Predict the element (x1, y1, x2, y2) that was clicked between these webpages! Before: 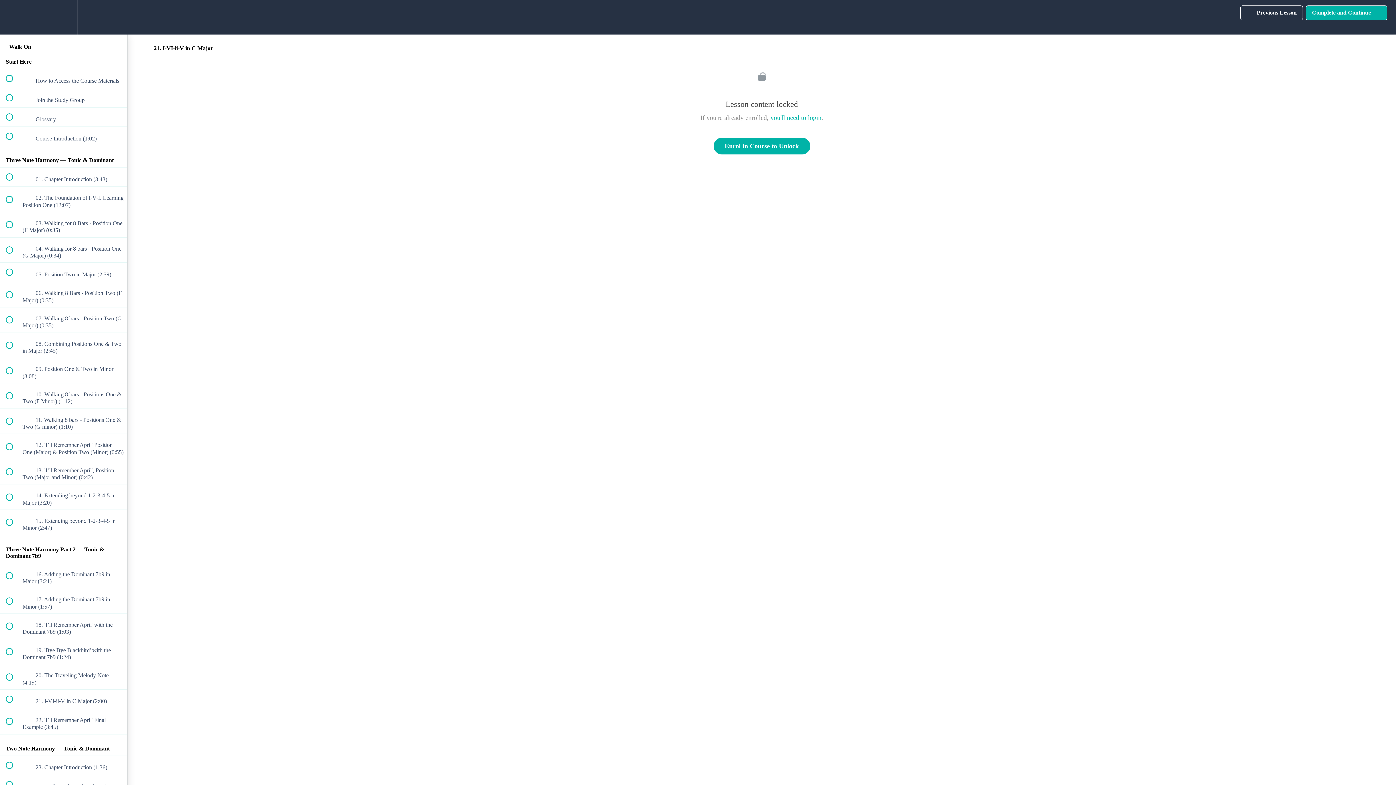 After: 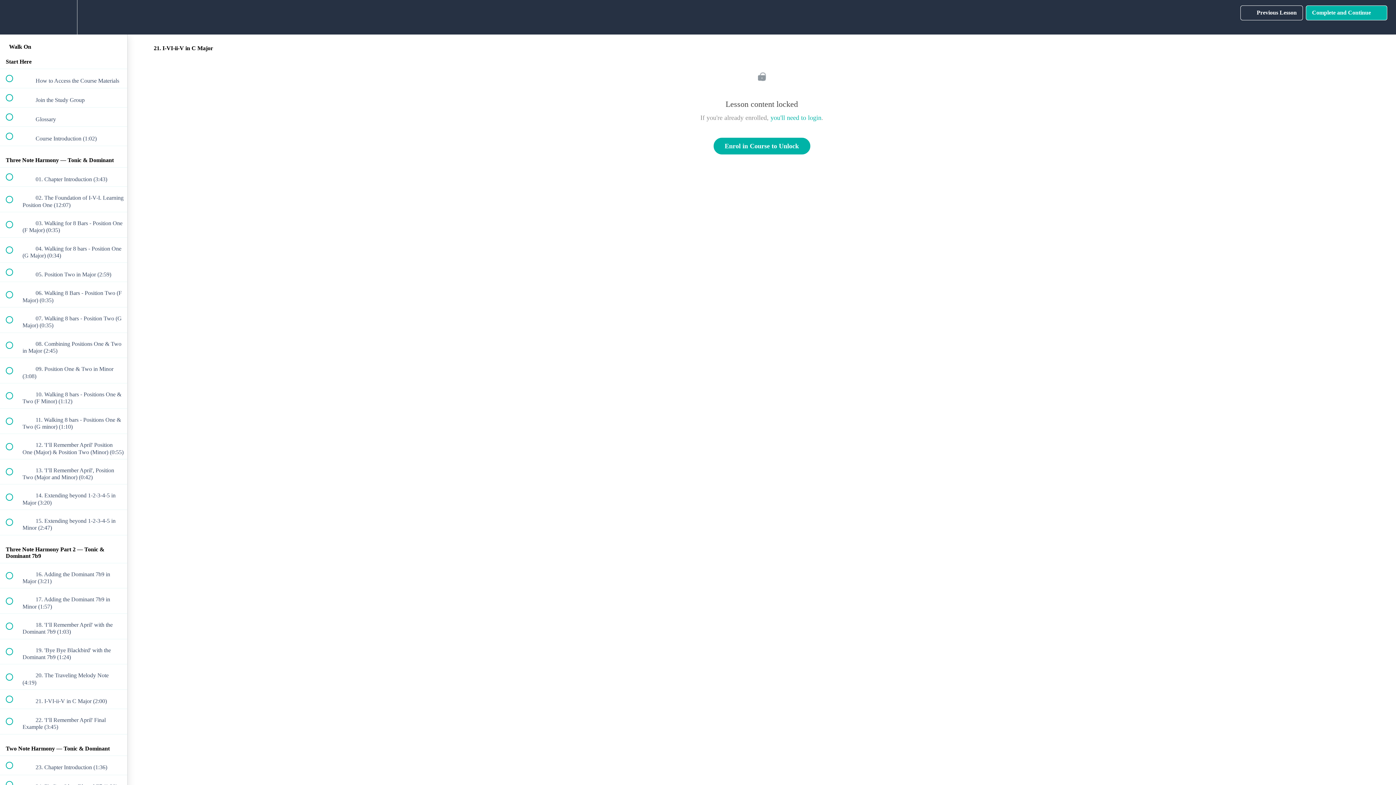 Action: label:  
 21. I-VI-ii-V in C Major (2:00) bbox: (0, 690, 127, 709)